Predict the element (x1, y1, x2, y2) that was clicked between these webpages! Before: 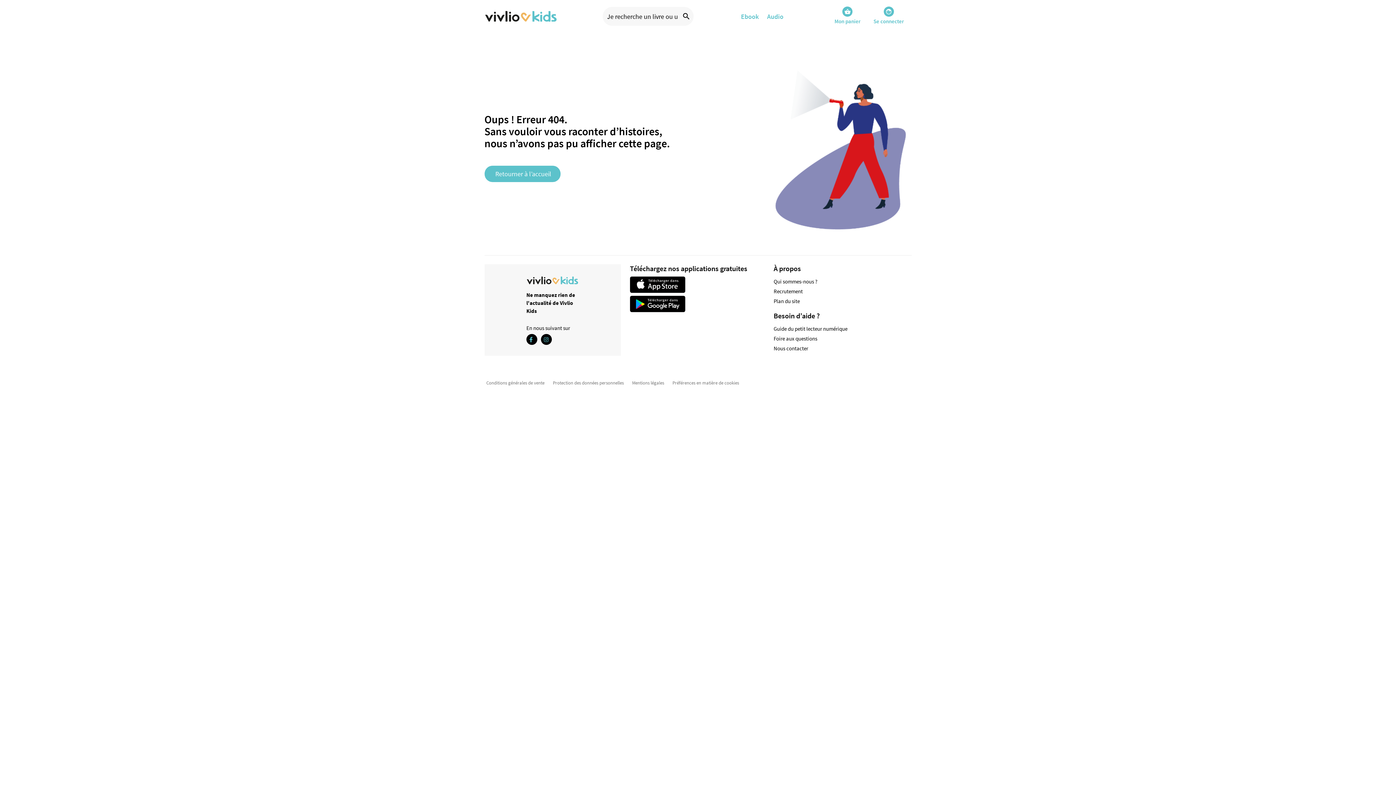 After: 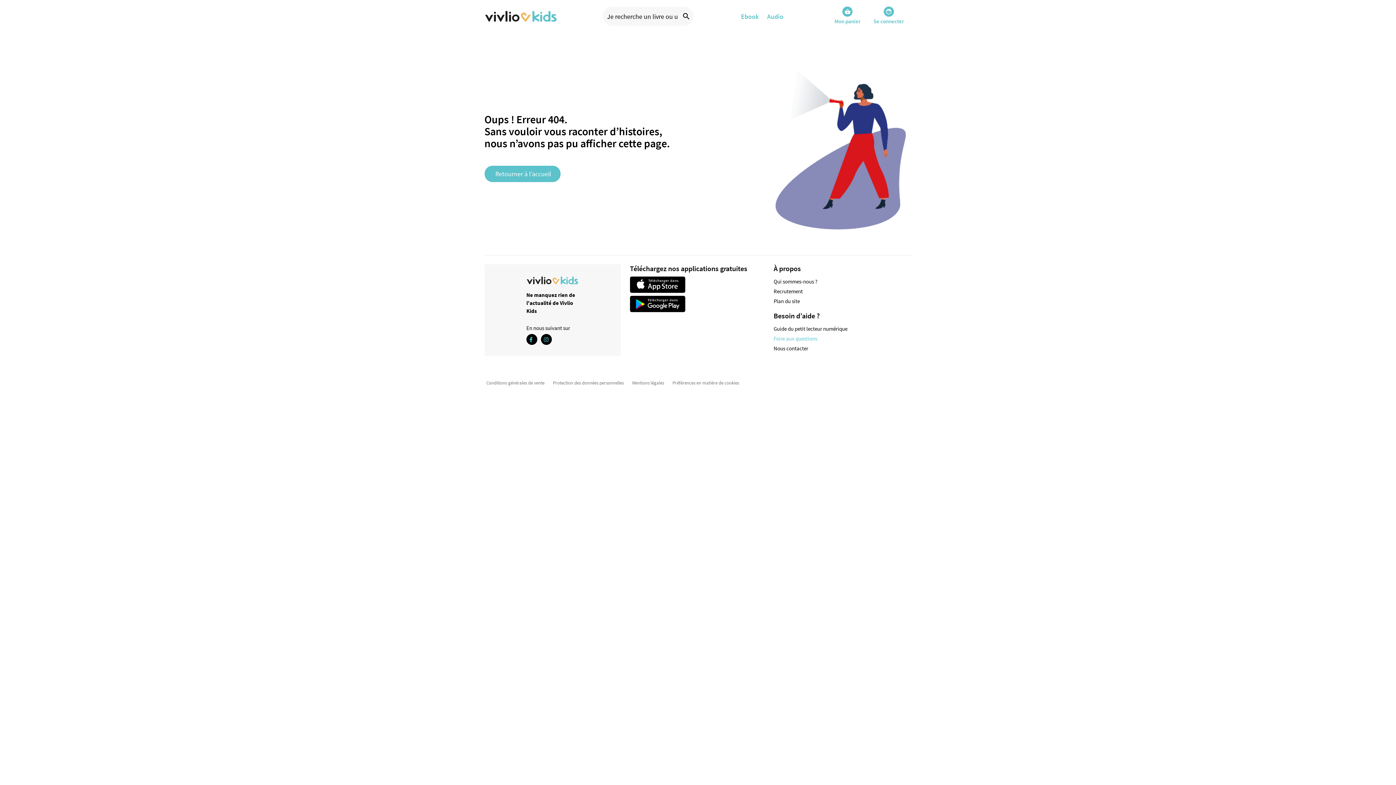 Action: bbox: (773, 335, 817, 342) label: Foire aux questions